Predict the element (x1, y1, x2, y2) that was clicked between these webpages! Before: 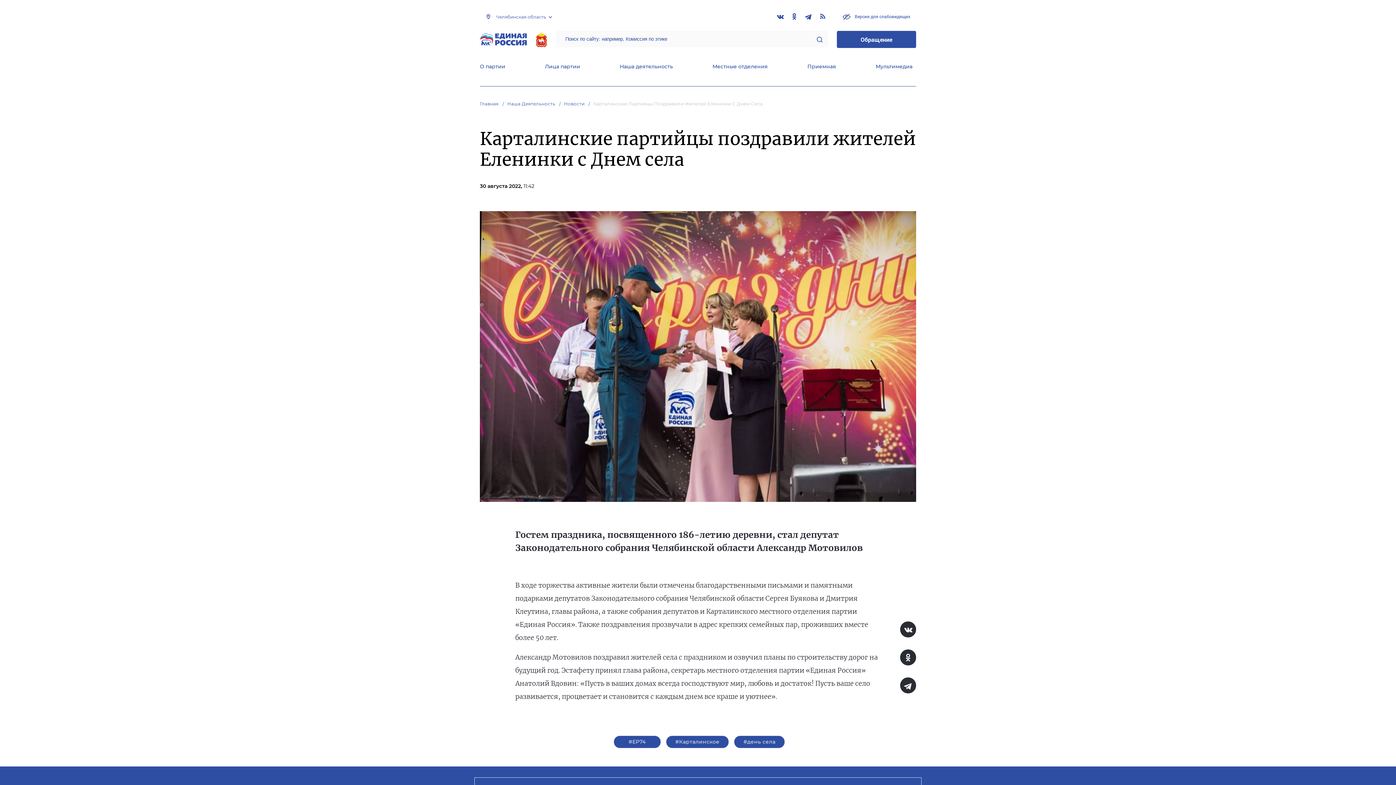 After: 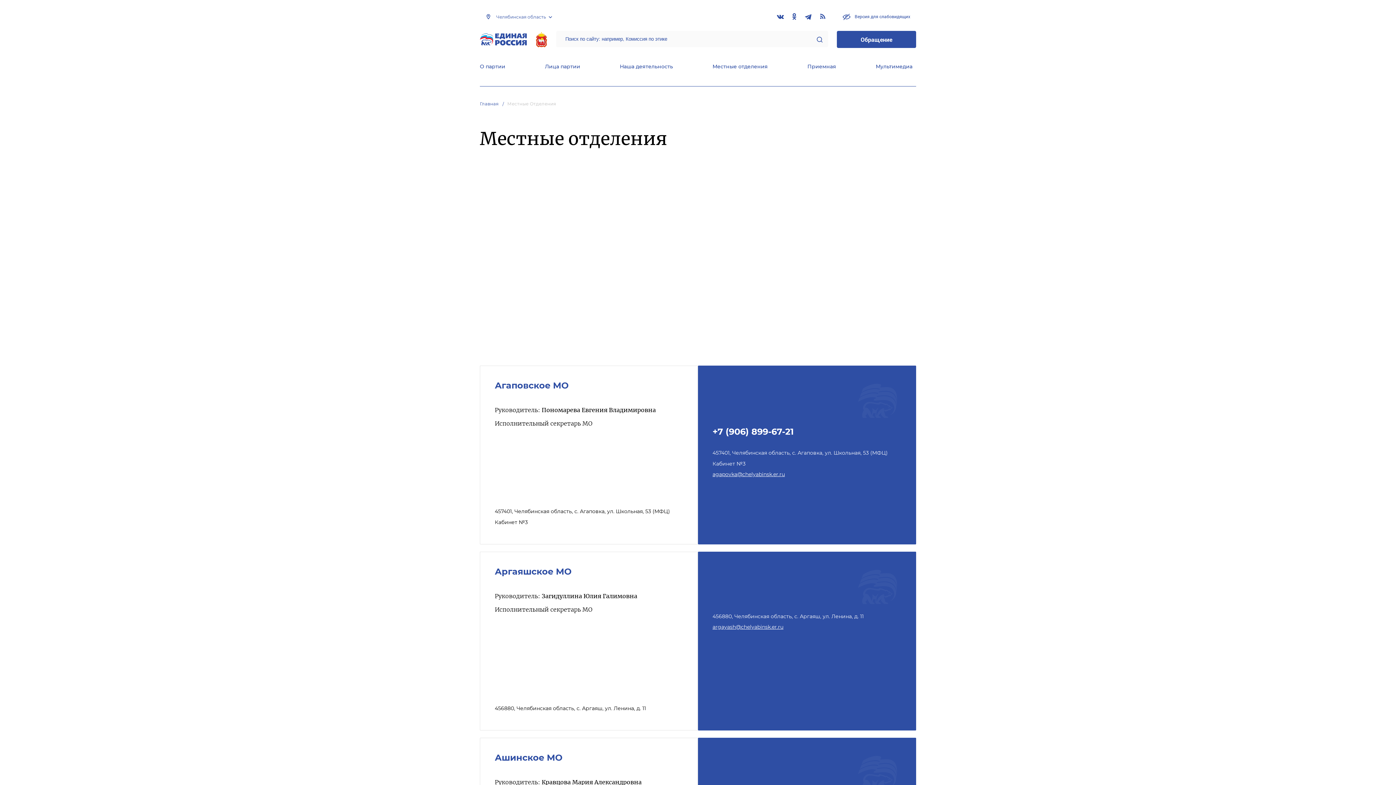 Action: bbox: (712, 63, 768, 71) label: Местные отделения